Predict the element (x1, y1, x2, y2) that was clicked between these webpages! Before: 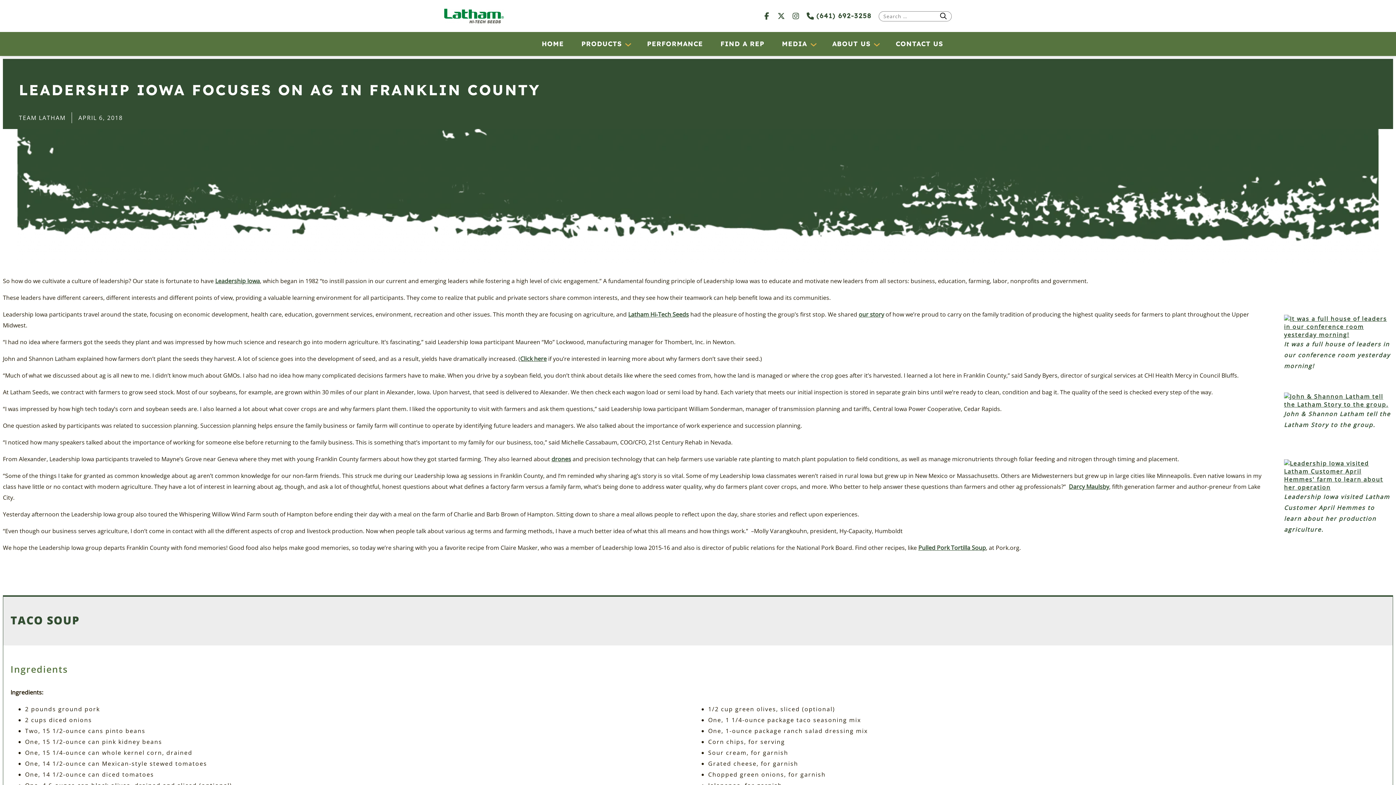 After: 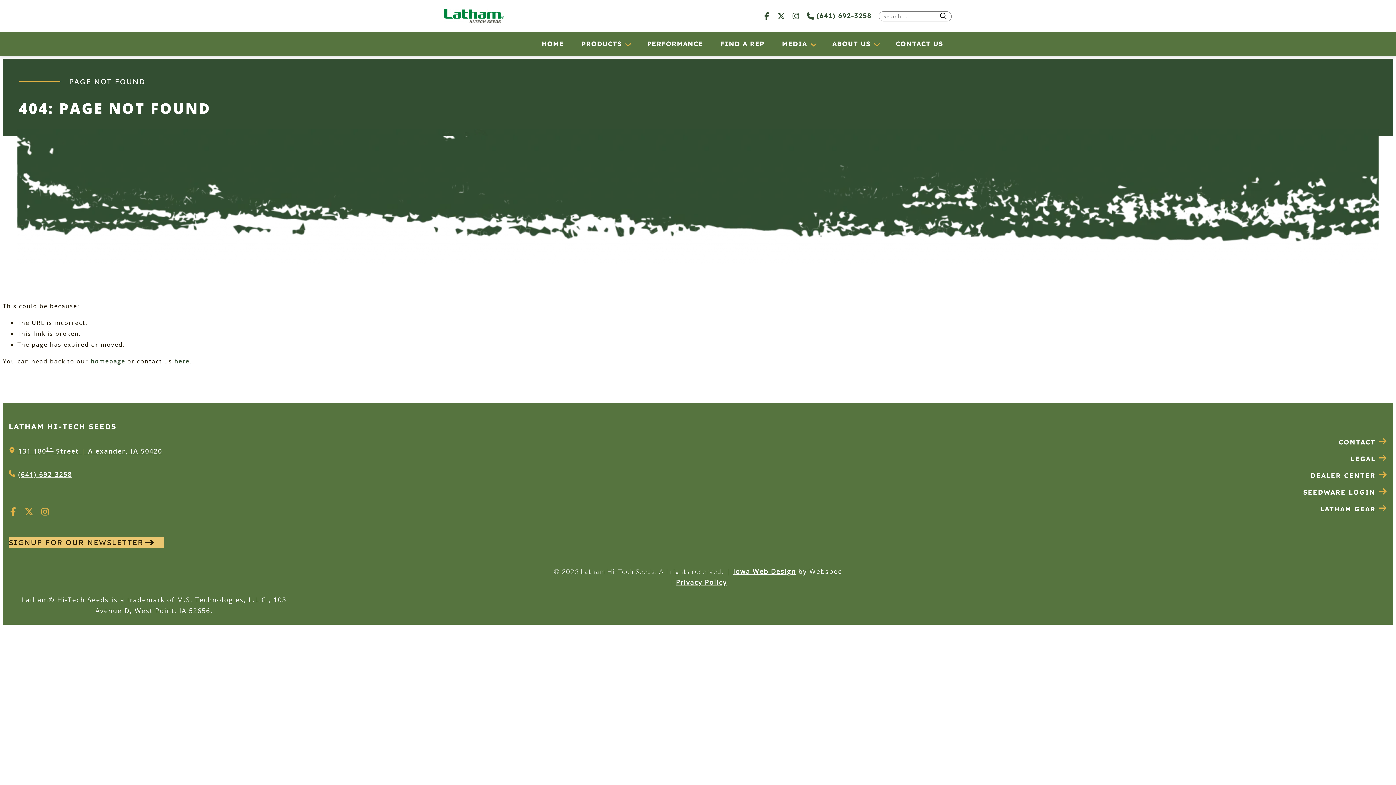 Action: bbox: (1284, 330, 1393, 338)